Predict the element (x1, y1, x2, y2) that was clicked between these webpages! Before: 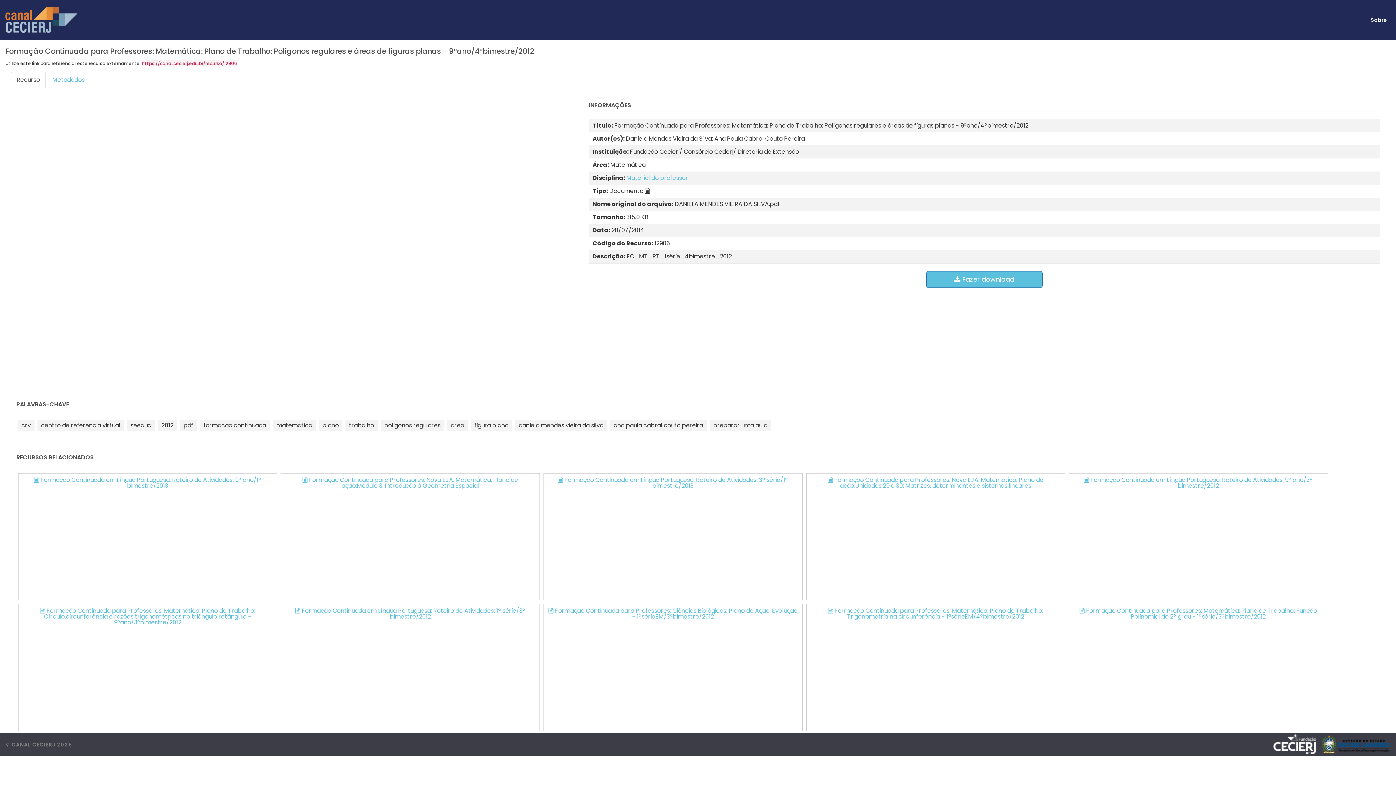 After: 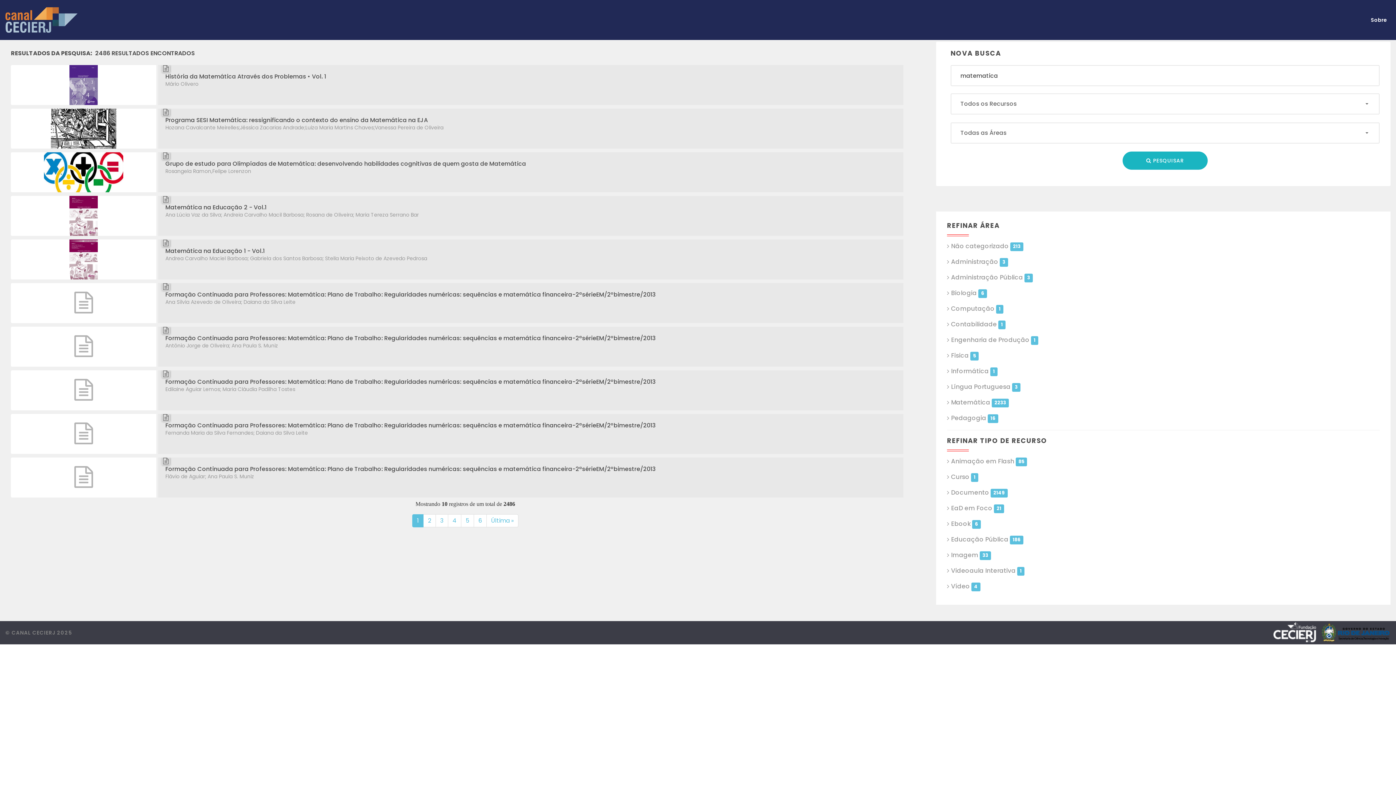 Action: bbox: (272, 420, 316, 431) label: matematica